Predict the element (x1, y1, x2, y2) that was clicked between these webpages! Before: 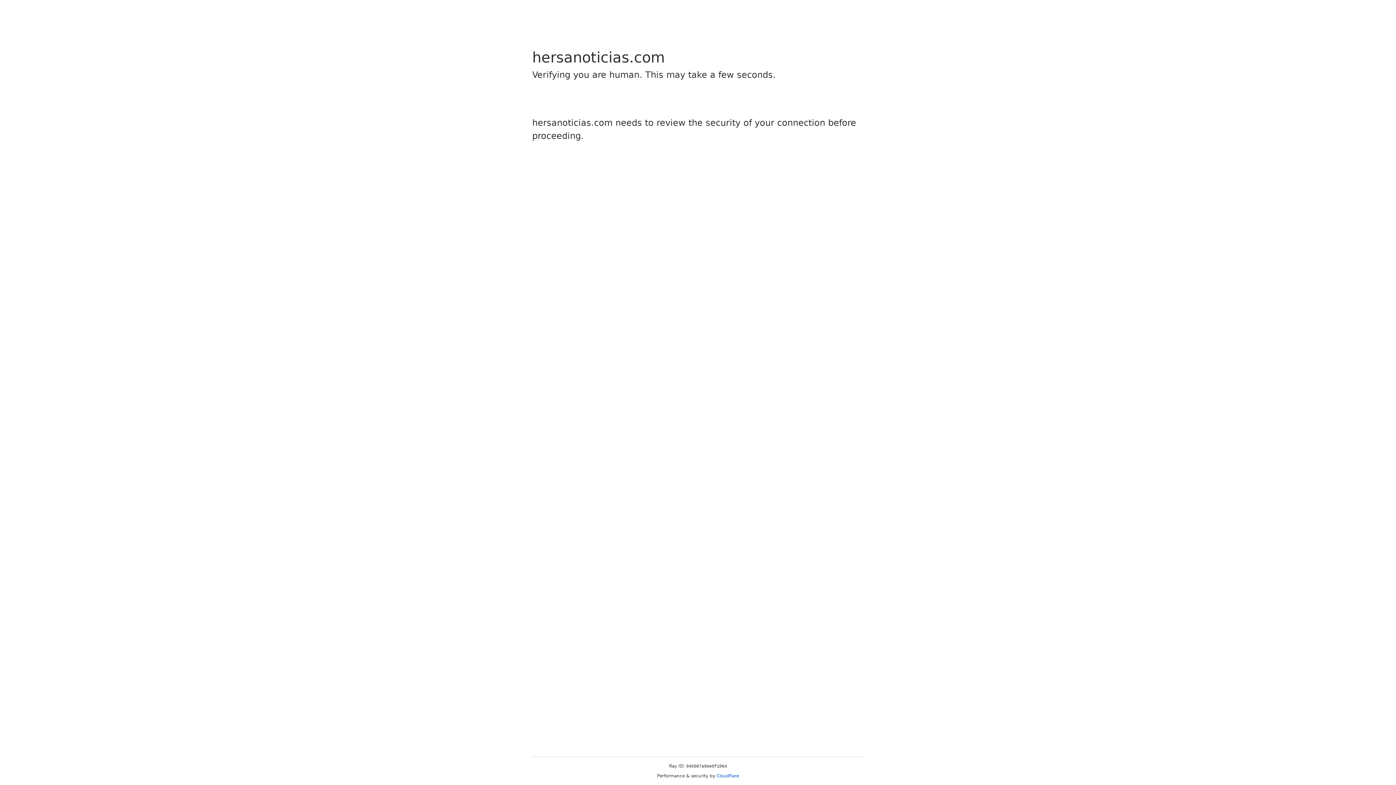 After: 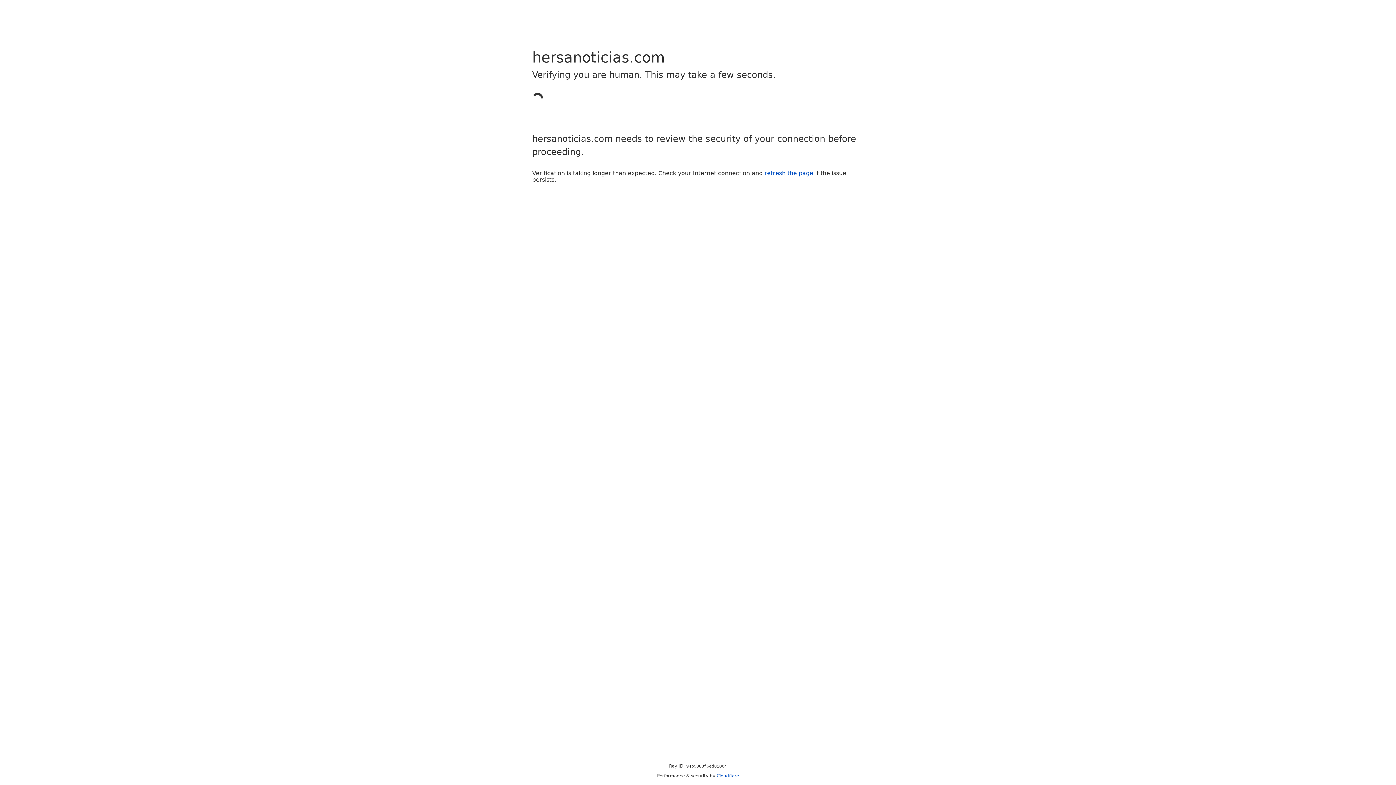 Action: bbox: (716, 773, 739, 778) label: Cloudflare